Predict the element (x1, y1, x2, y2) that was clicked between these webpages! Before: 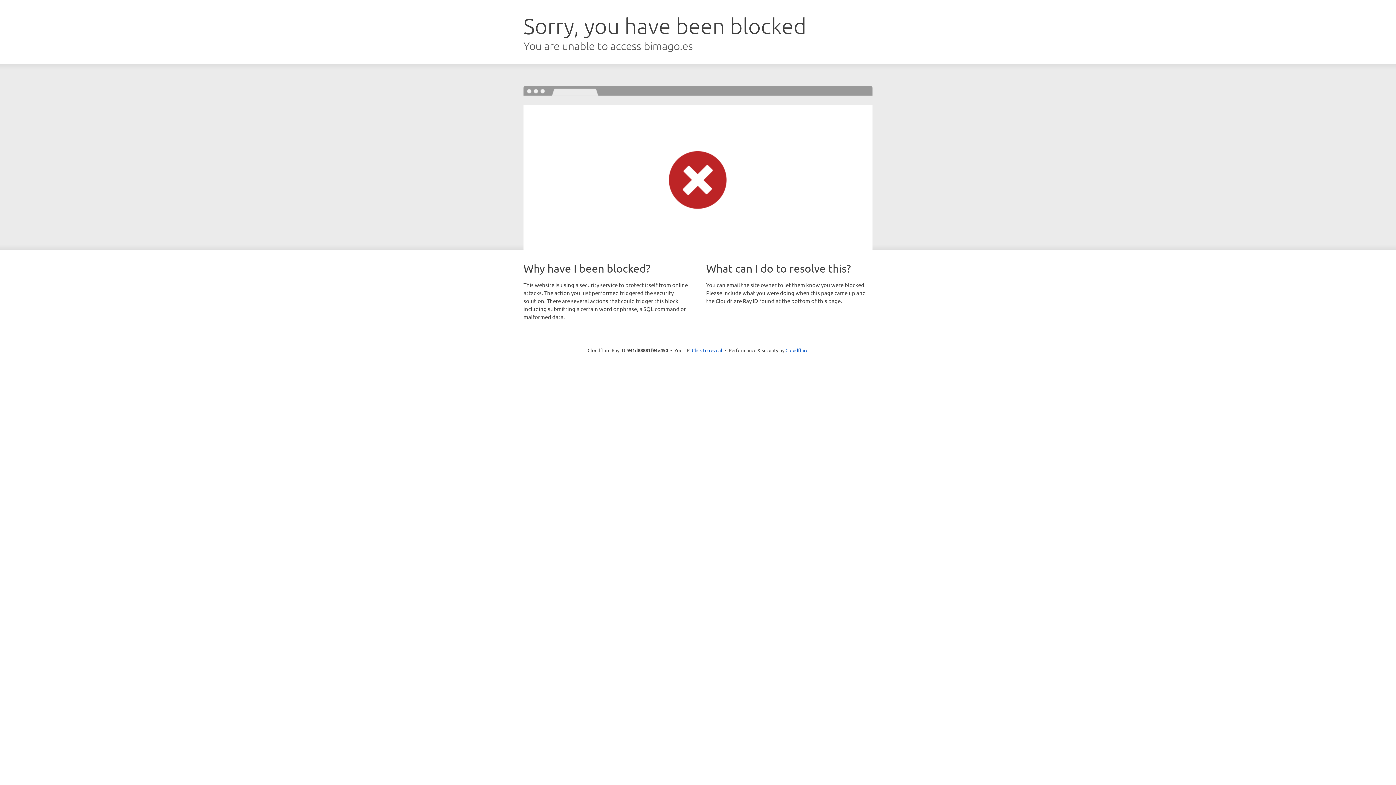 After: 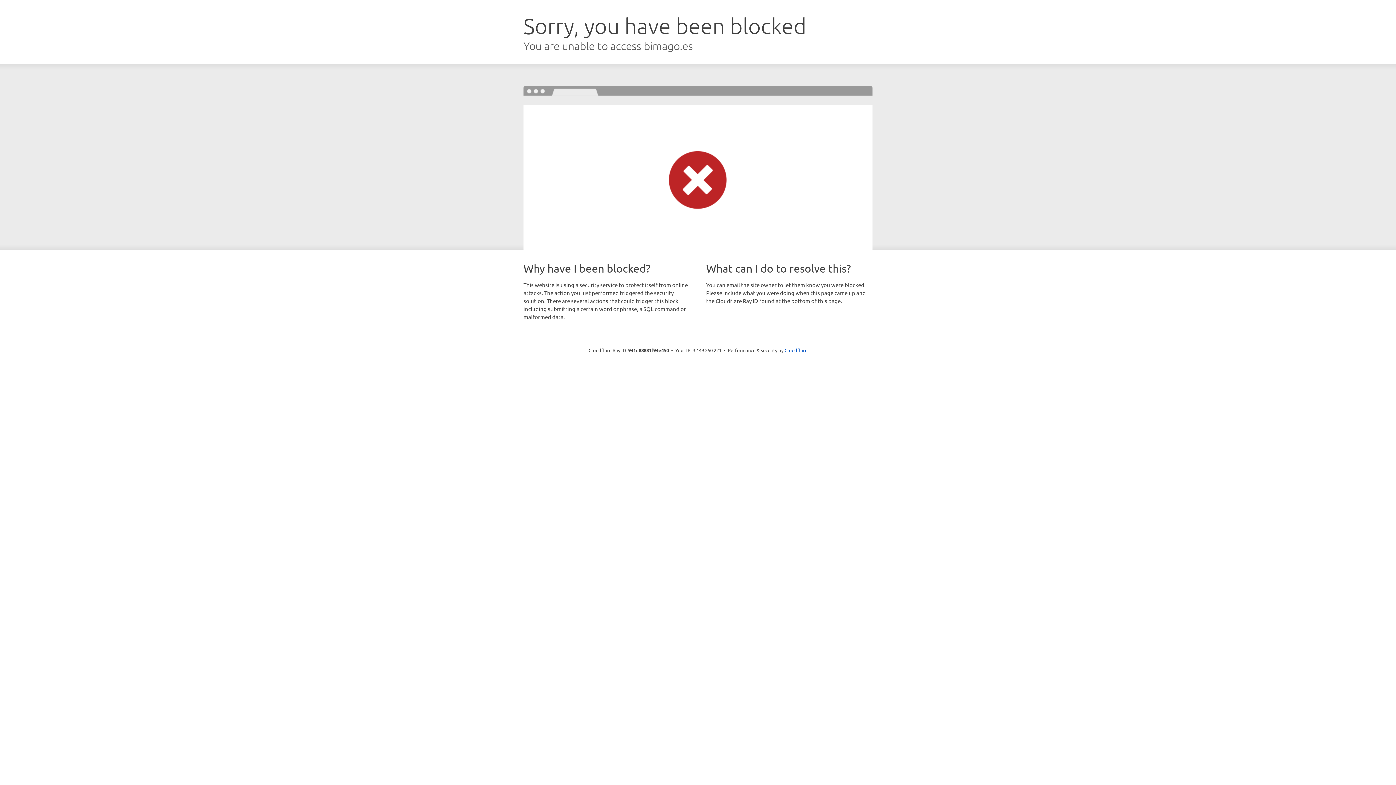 Action: bbox: (692, 346, 722, 353) label: Click to reveal